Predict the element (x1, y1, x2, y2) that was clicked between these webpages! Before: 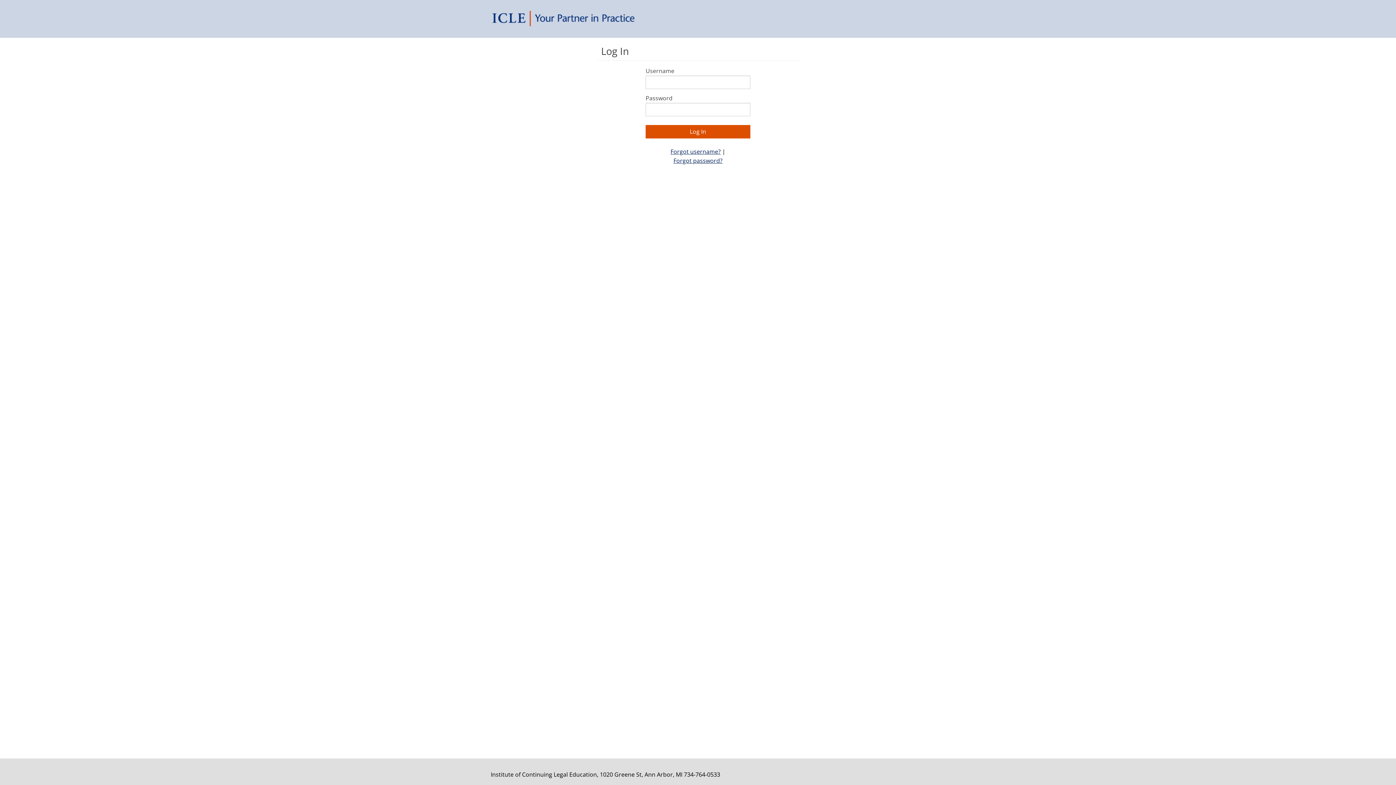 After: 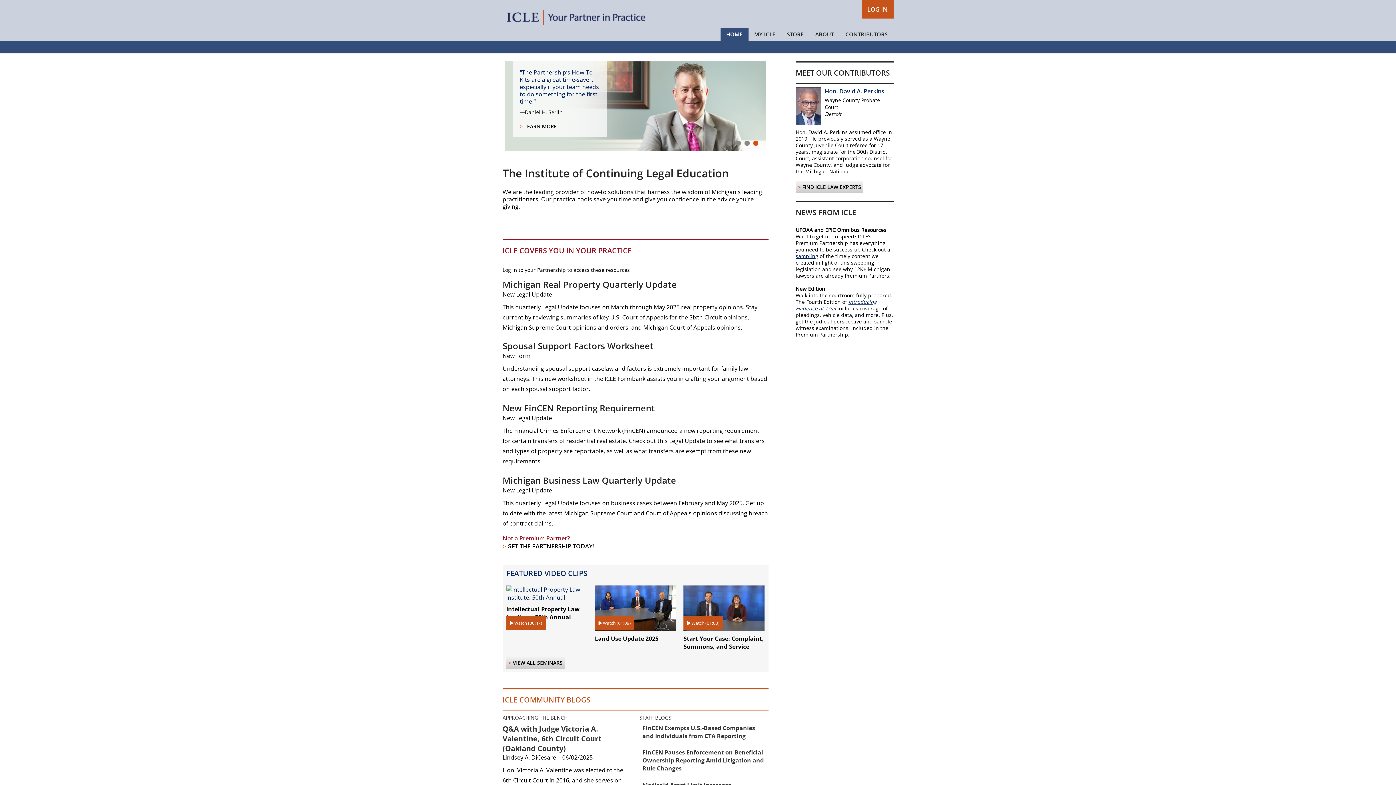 Action: bbox: (490, 13, 636, 21)